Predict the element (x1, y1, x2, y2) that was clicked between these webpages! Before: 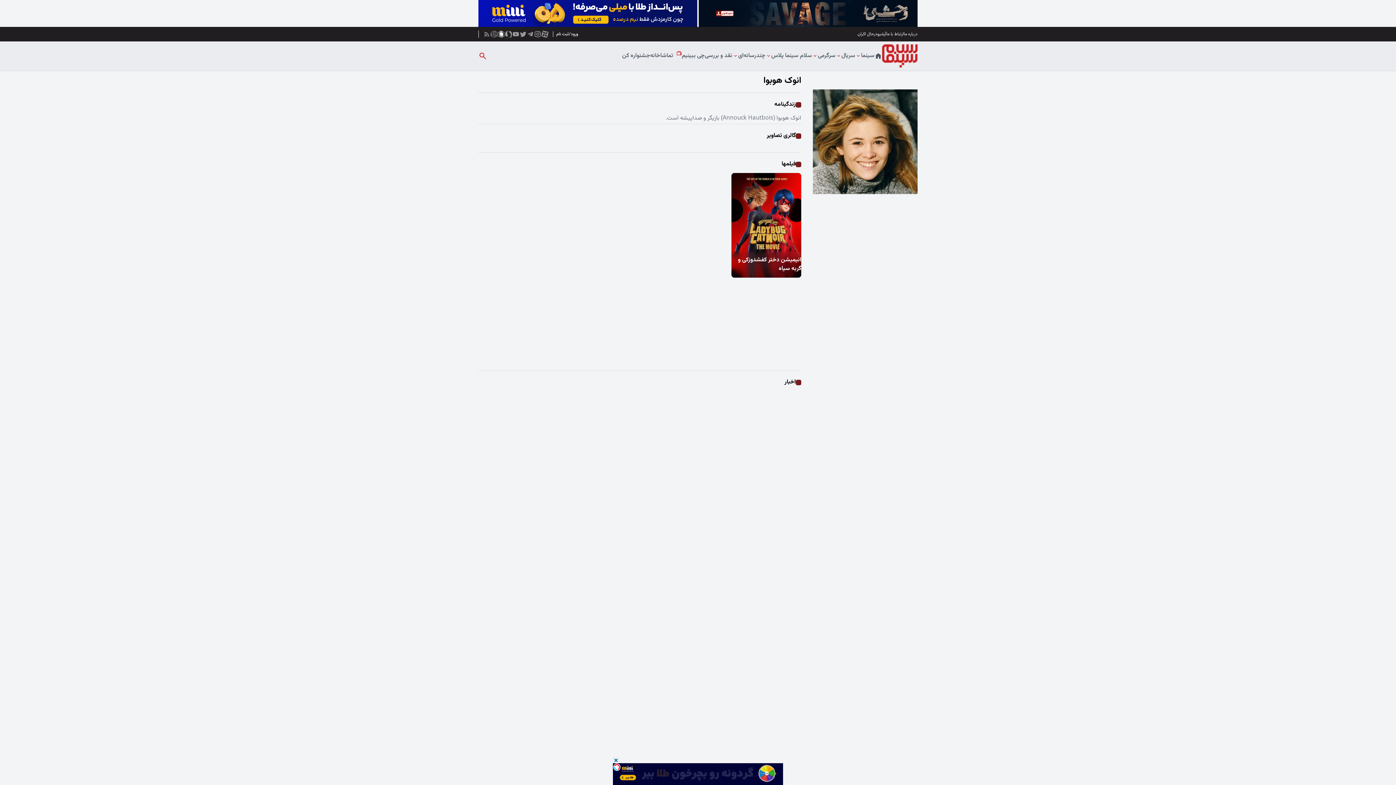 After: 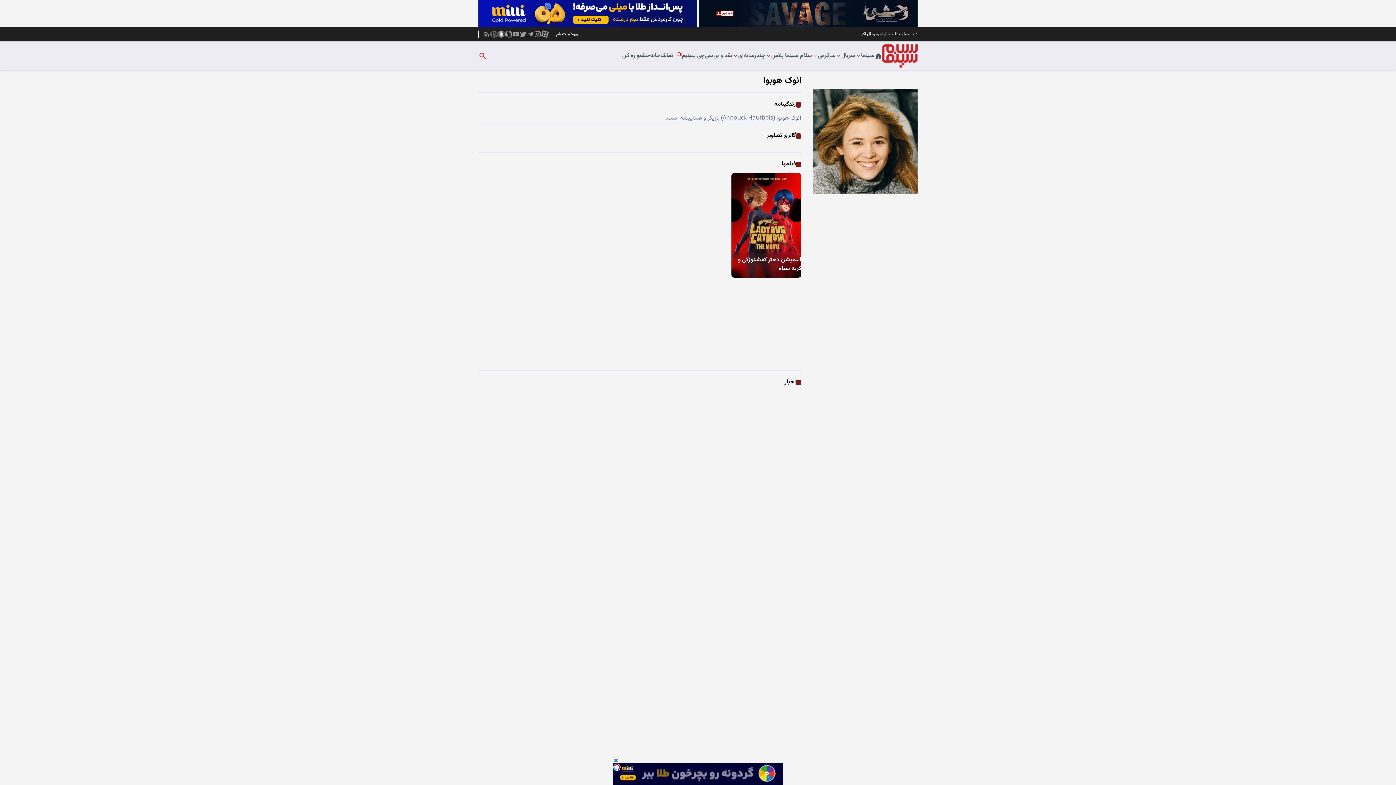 Action: bbox: (478, 0, 697, 27)